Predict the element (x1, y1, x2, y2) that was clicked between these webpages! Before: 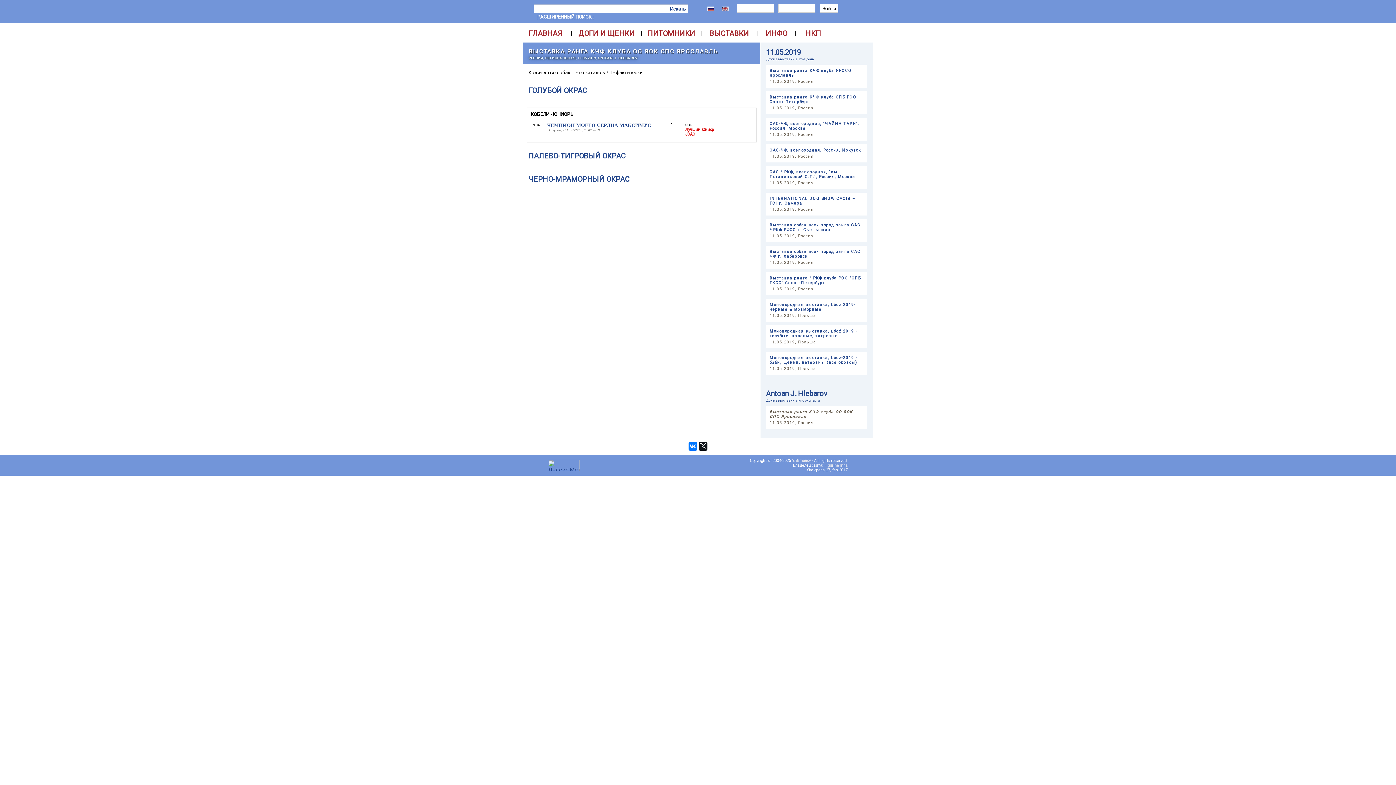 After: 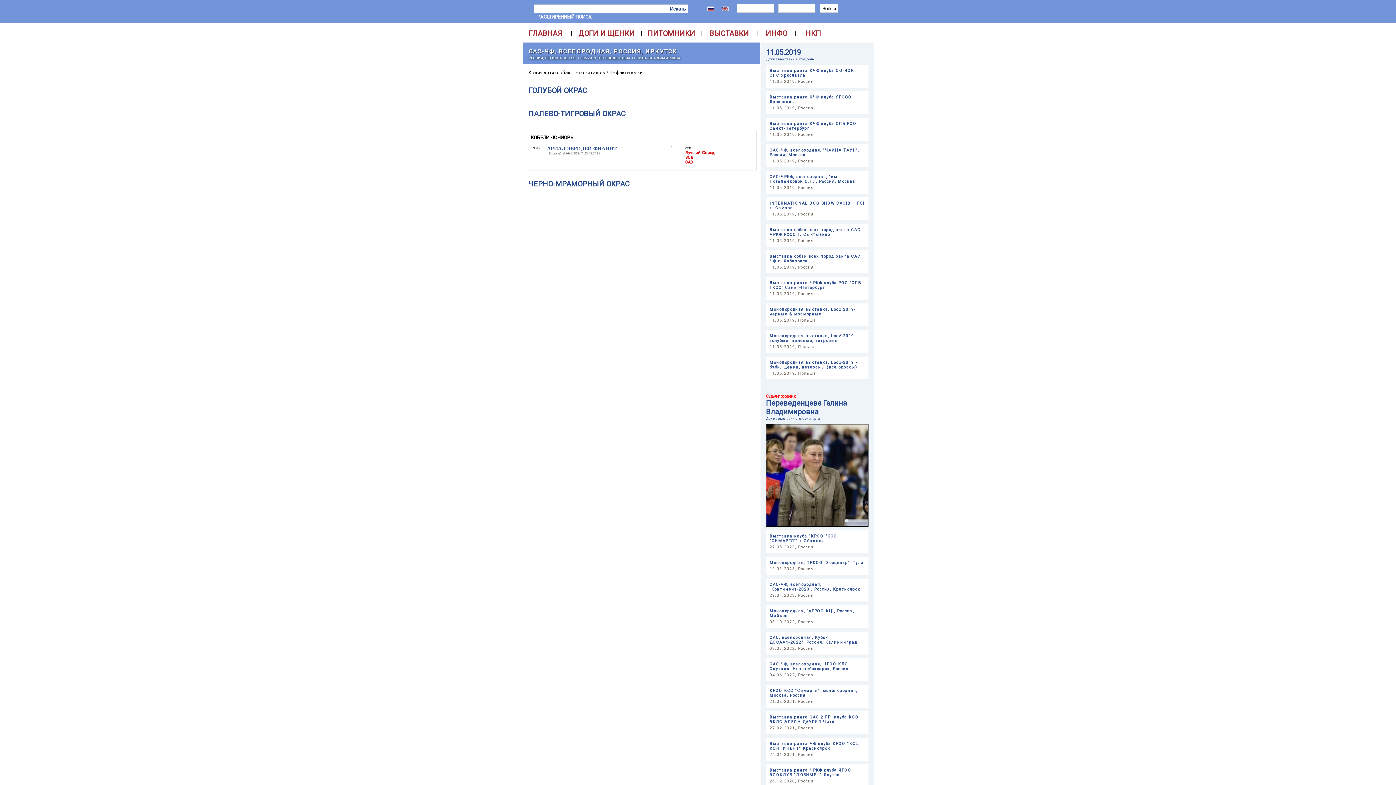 Action: bbox: (769, 148, 861, 152) label: САС-ЧФ, всепородная, Россия, Иркутск